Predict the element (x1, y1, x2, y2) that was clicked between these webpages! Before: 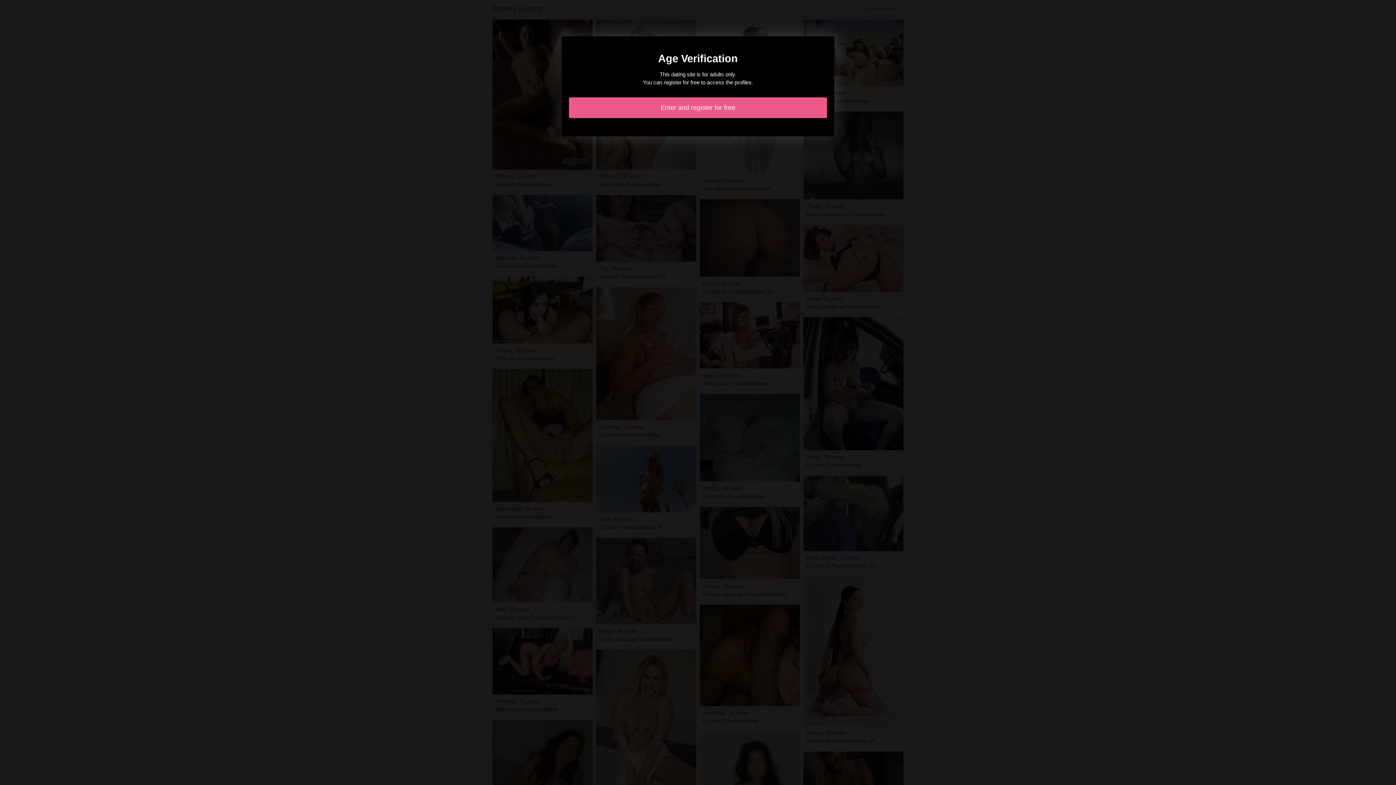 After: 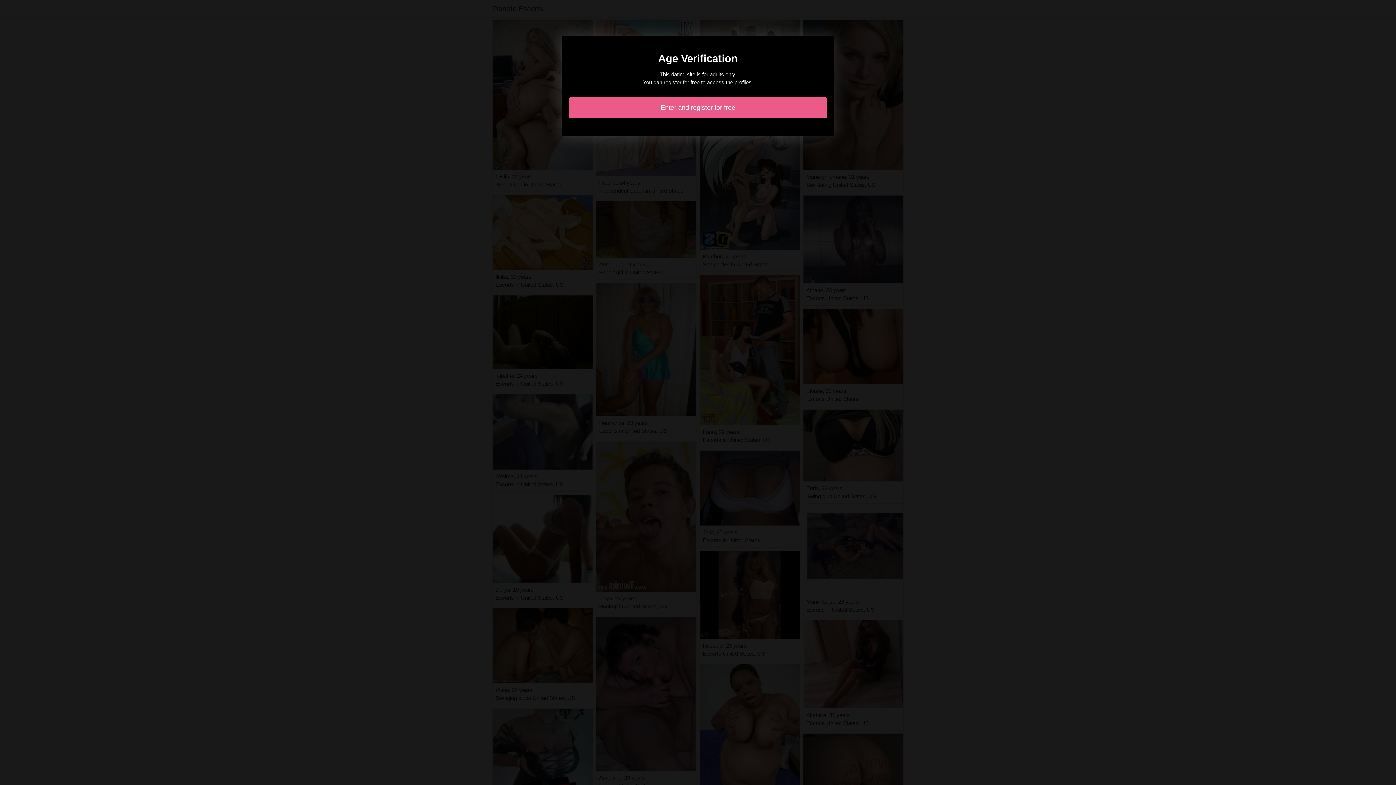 Action: label: Enter and register for free bbox: (569, 97, 827, 118)